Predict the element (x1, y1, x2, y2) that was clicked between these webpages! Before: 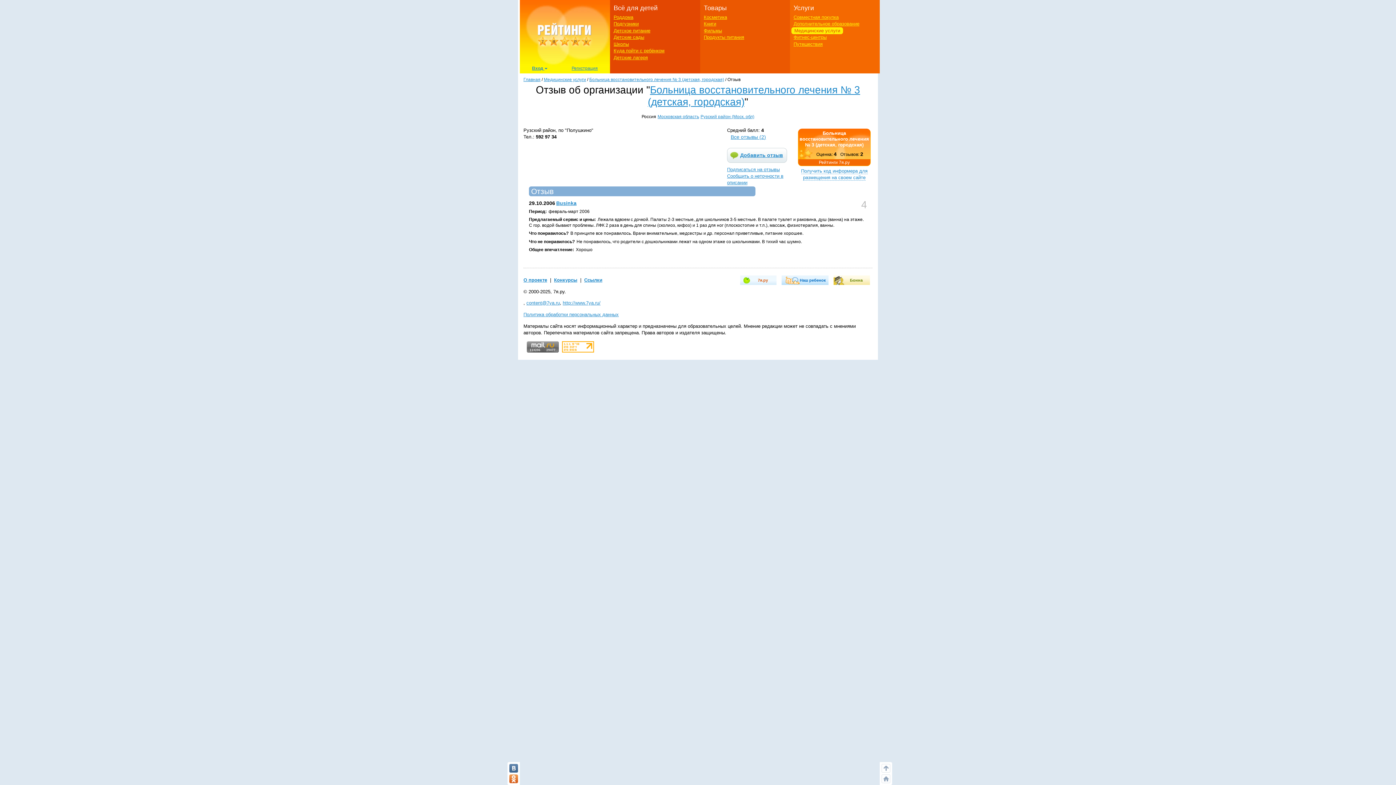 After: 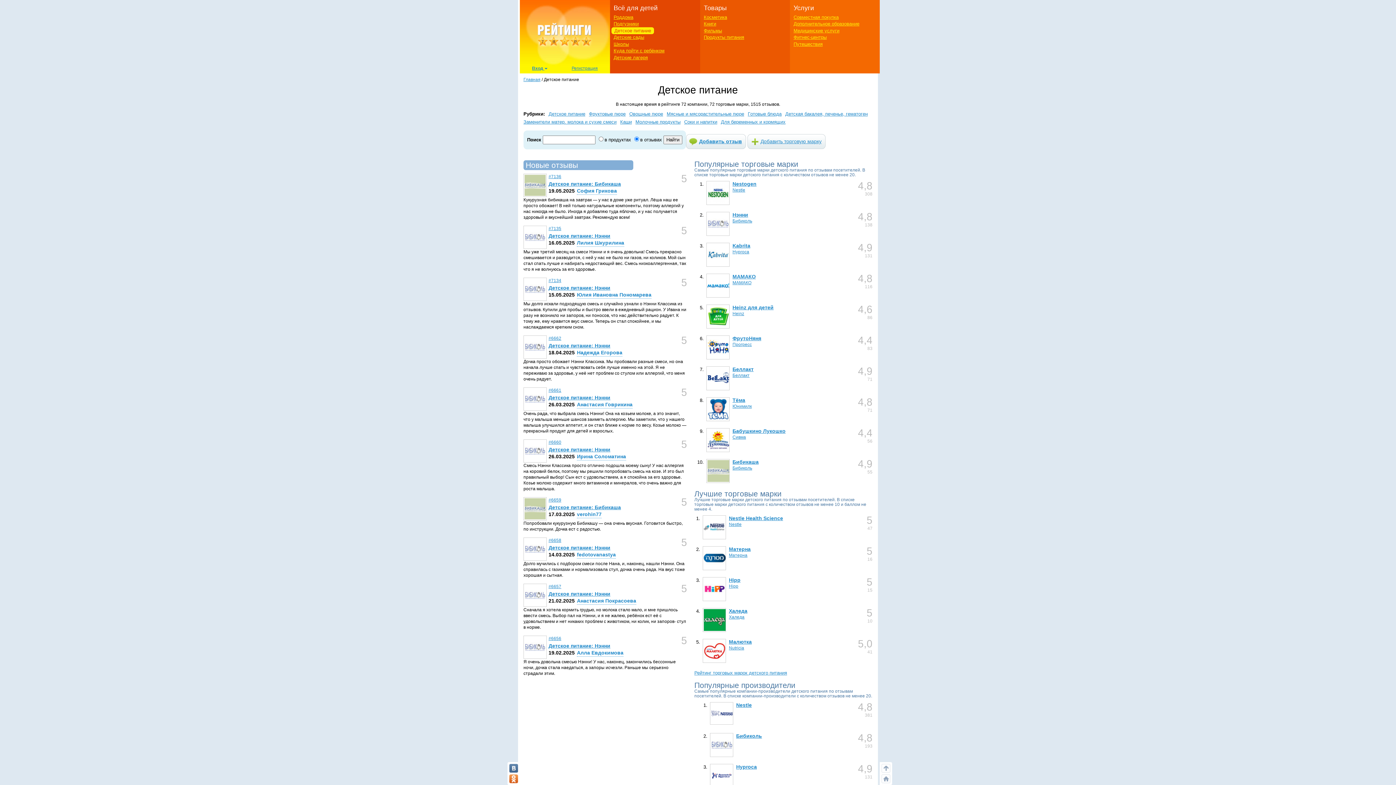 Action: label: Детское питание bbox: (613, 27, 650, 33)